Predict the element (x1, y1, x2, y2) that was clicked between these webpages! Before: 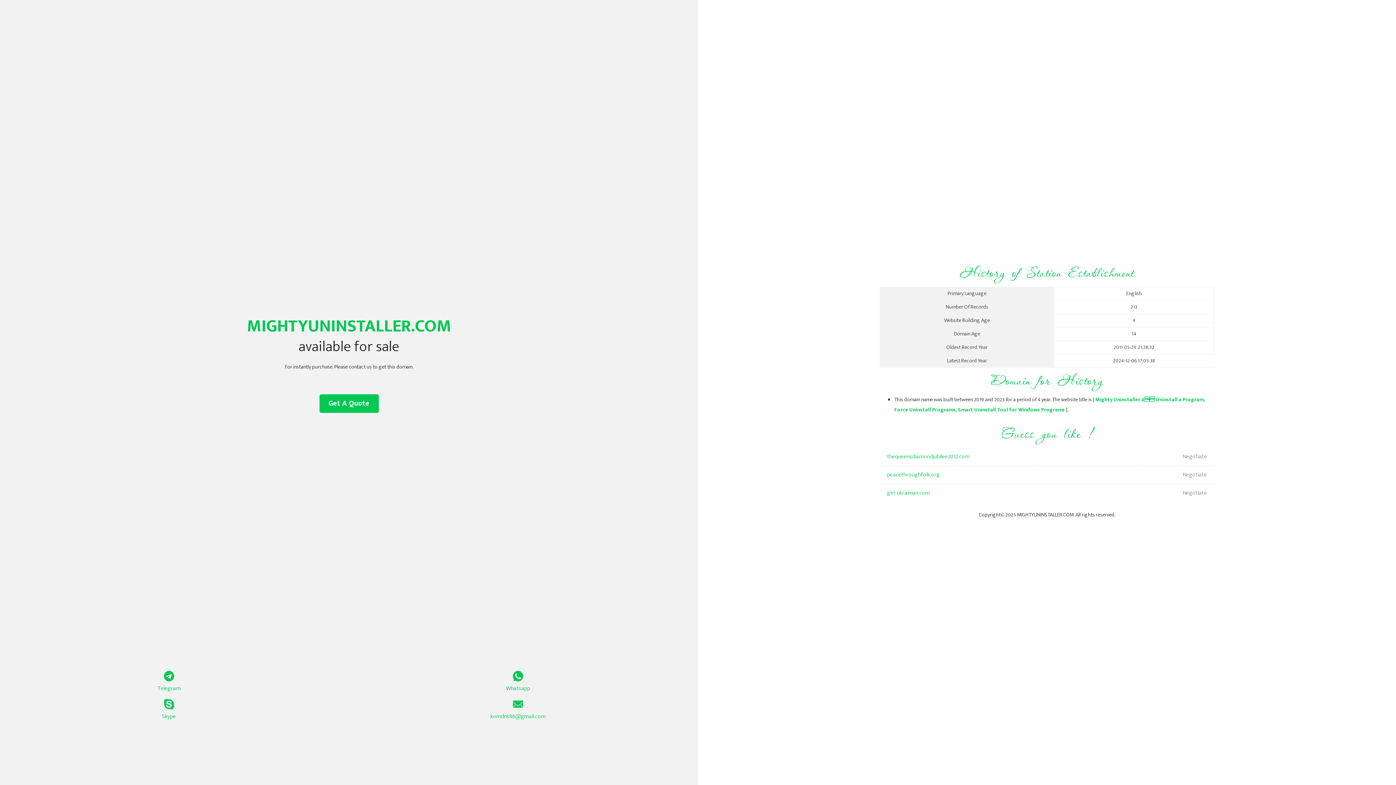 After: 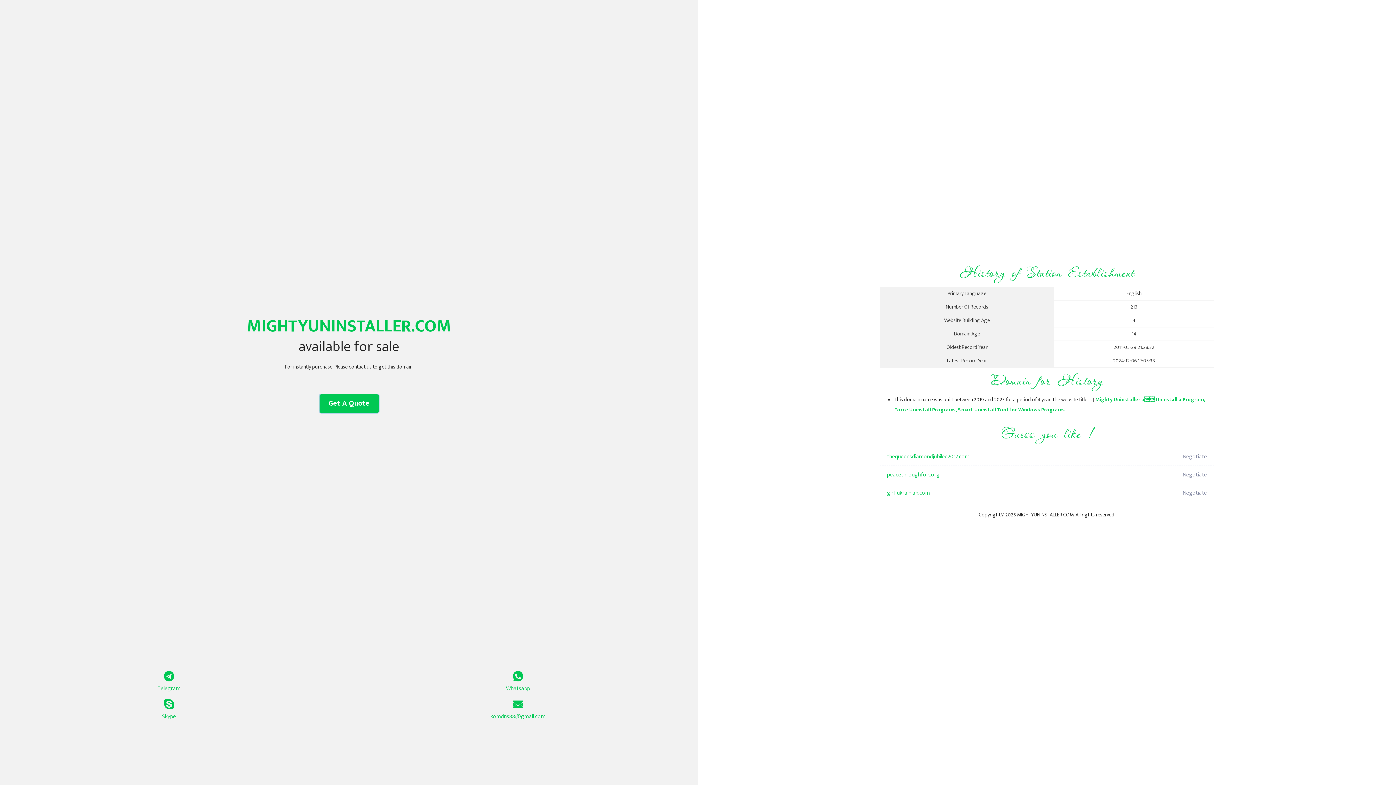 Action: bbox: (319, 394, 378, 413) label: Get A Quote